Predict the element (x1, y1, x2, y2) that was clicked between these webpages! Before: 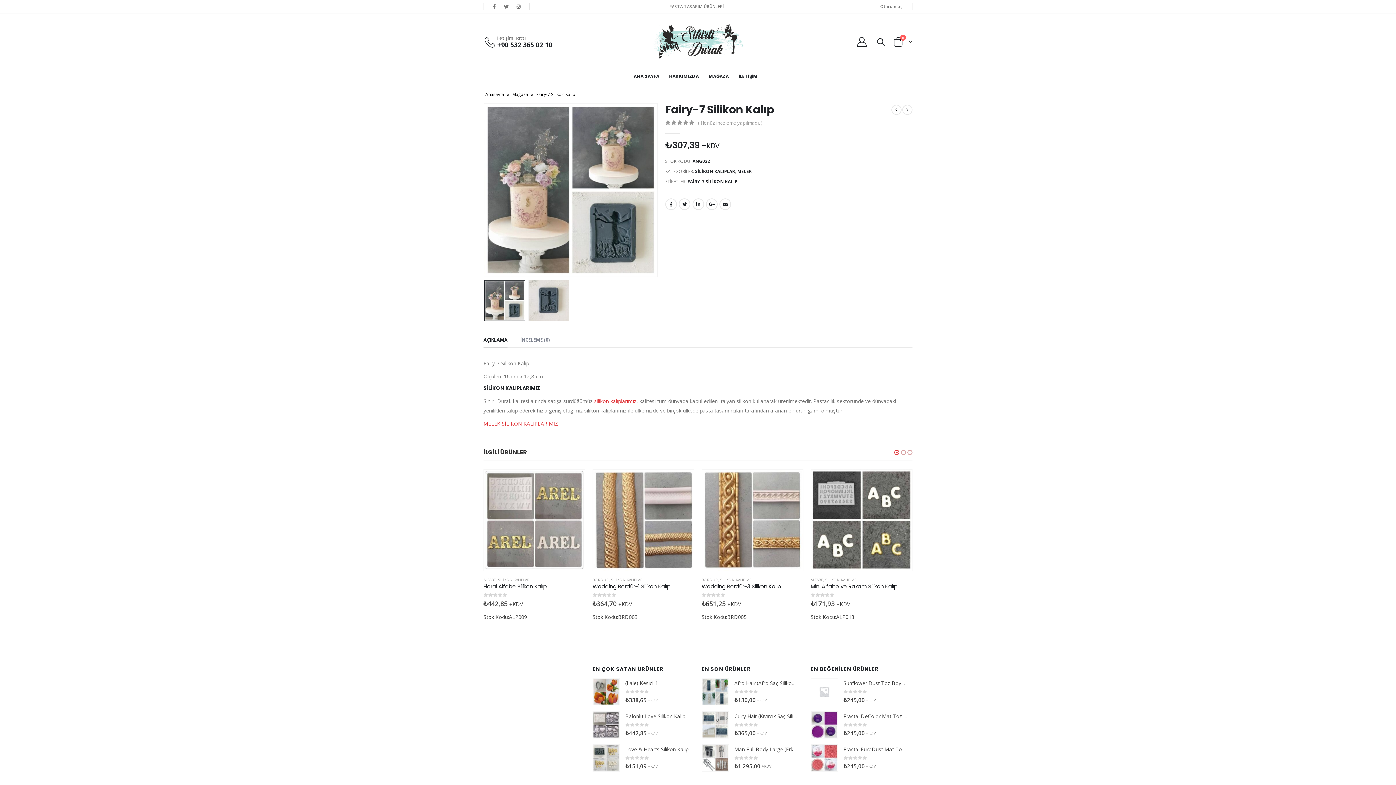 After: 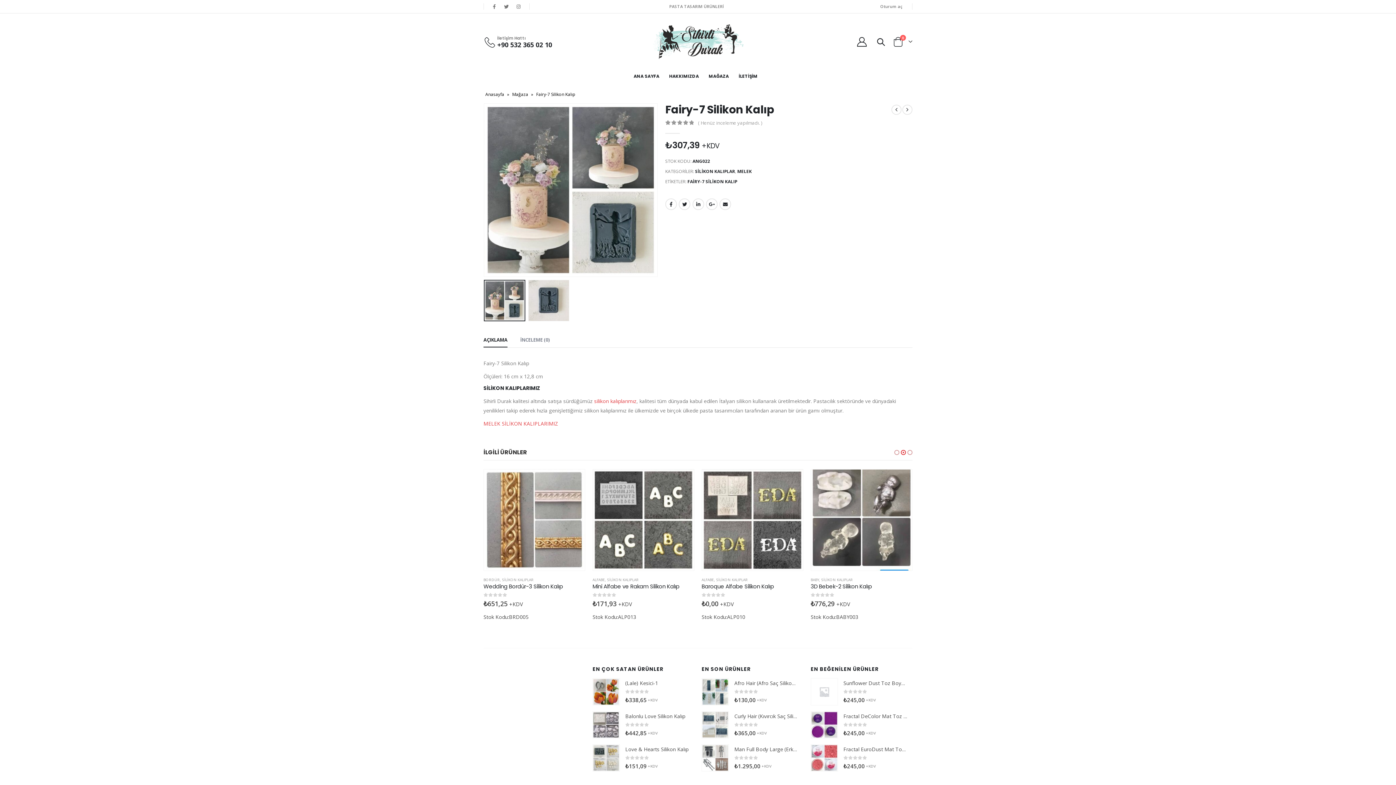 Action: bbox: (900, 448, 906, 457)